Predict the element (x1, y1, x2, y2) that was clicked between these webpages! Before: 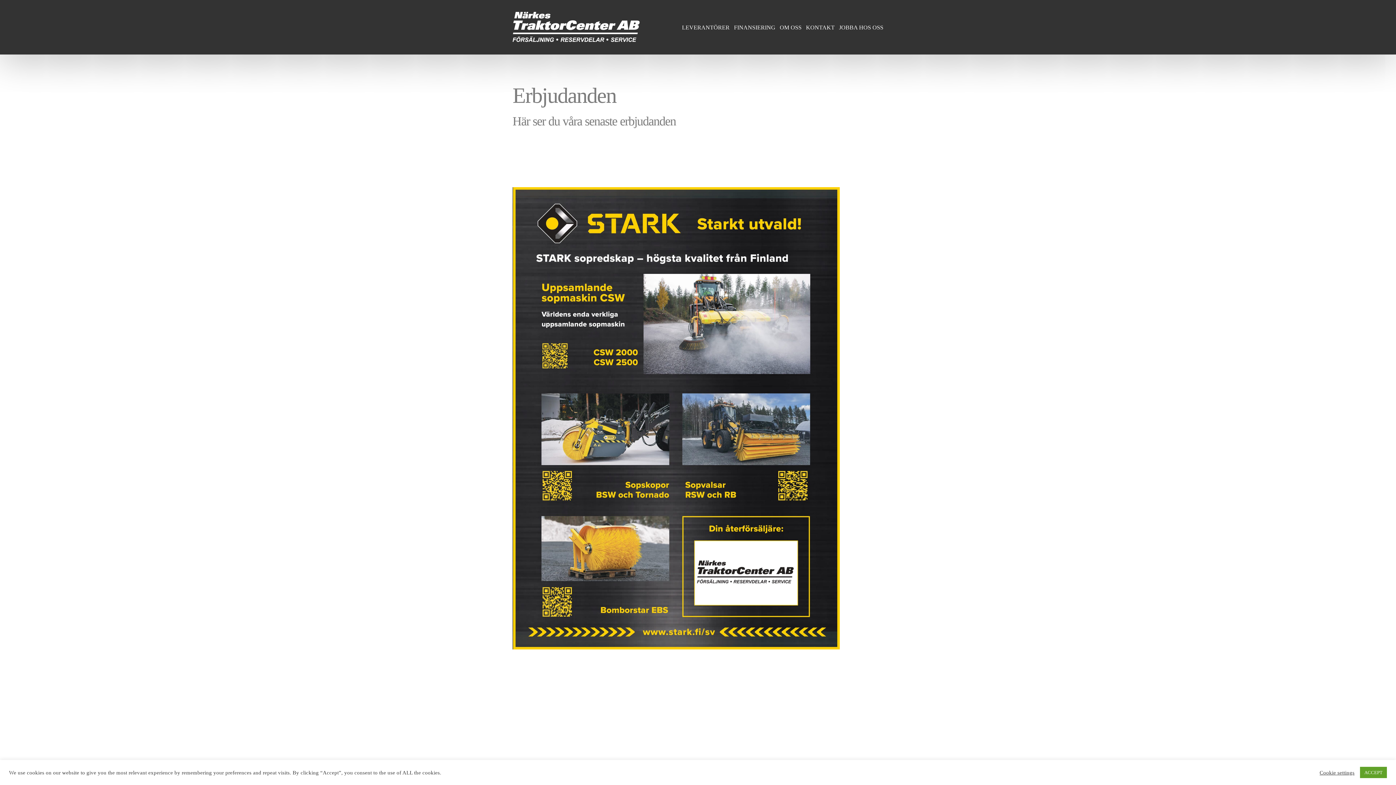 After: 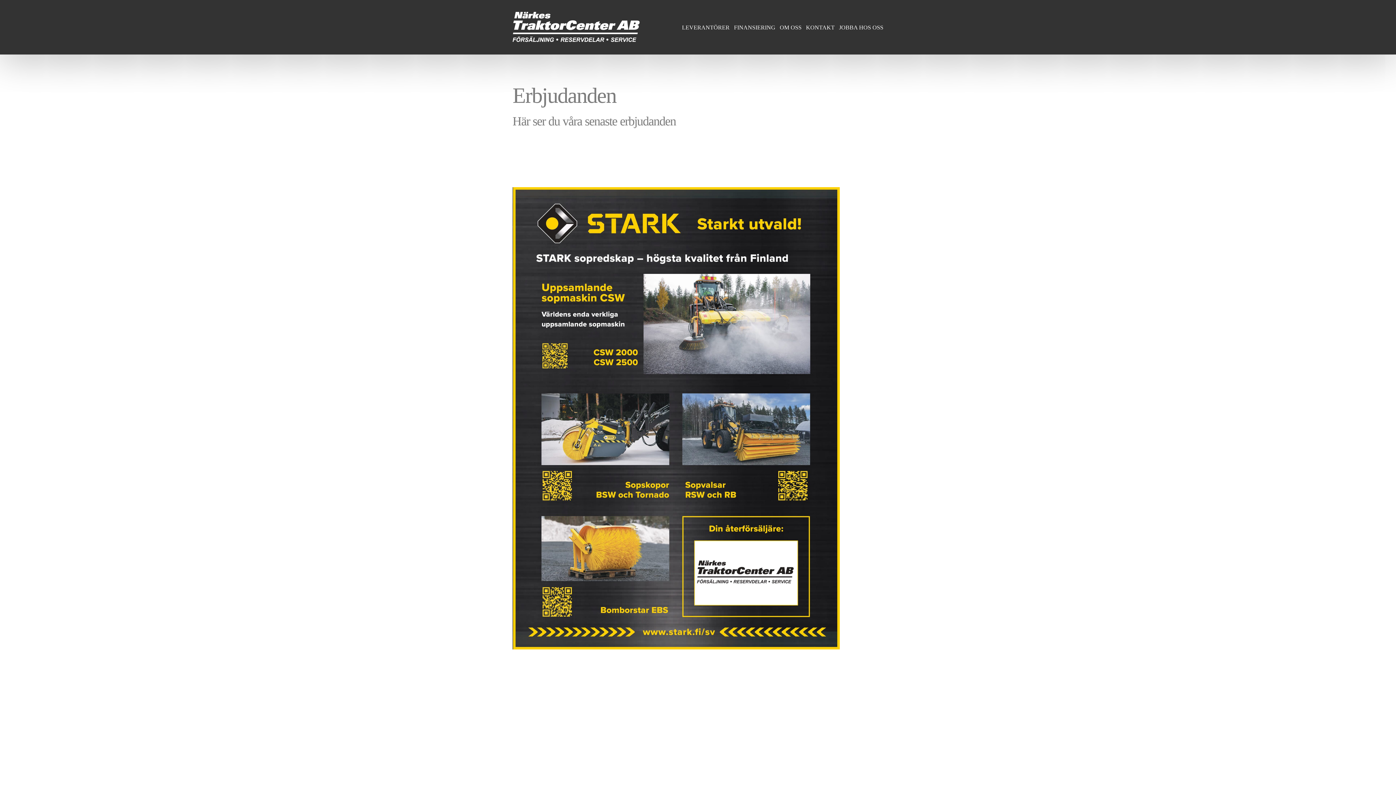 Action: label: ACCEPT bbox: (1360, 767, 1387, 778)